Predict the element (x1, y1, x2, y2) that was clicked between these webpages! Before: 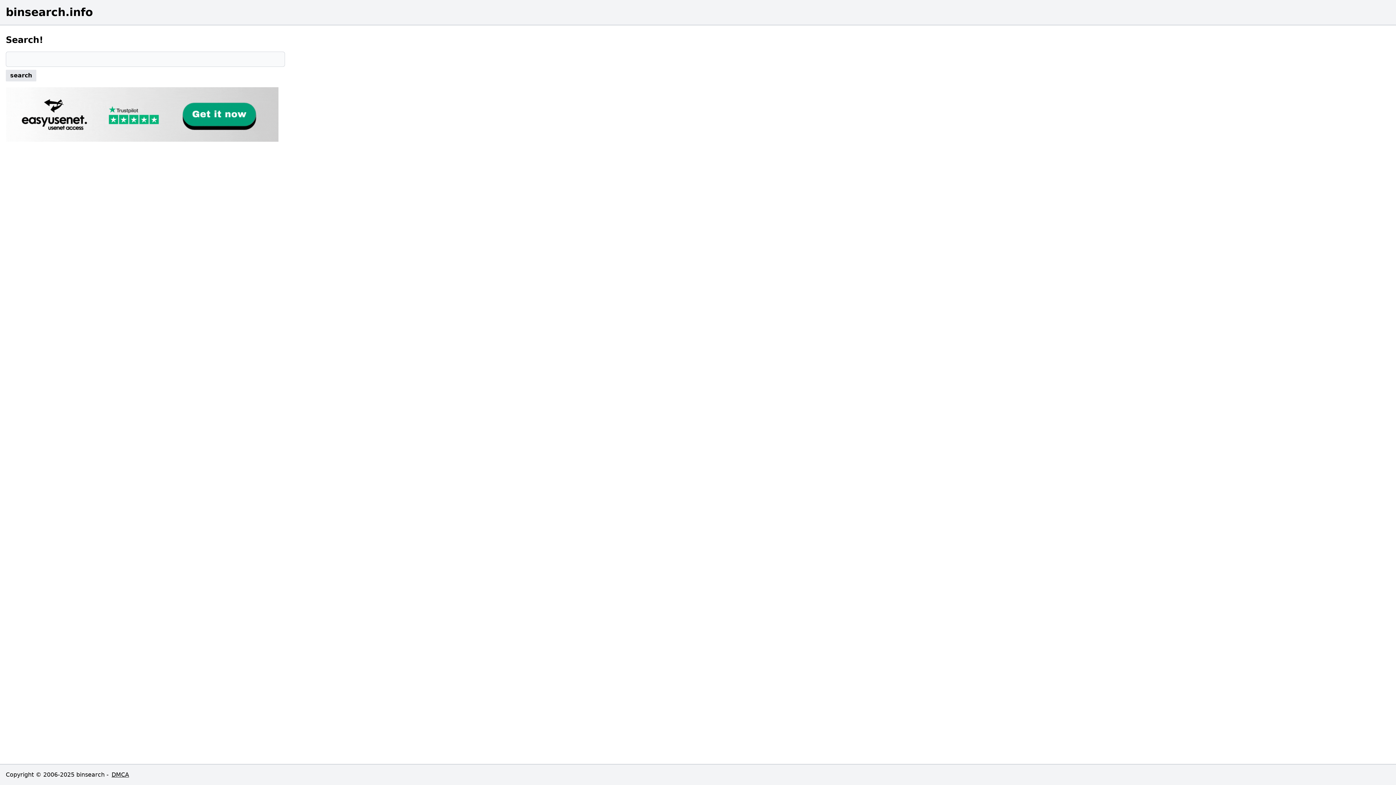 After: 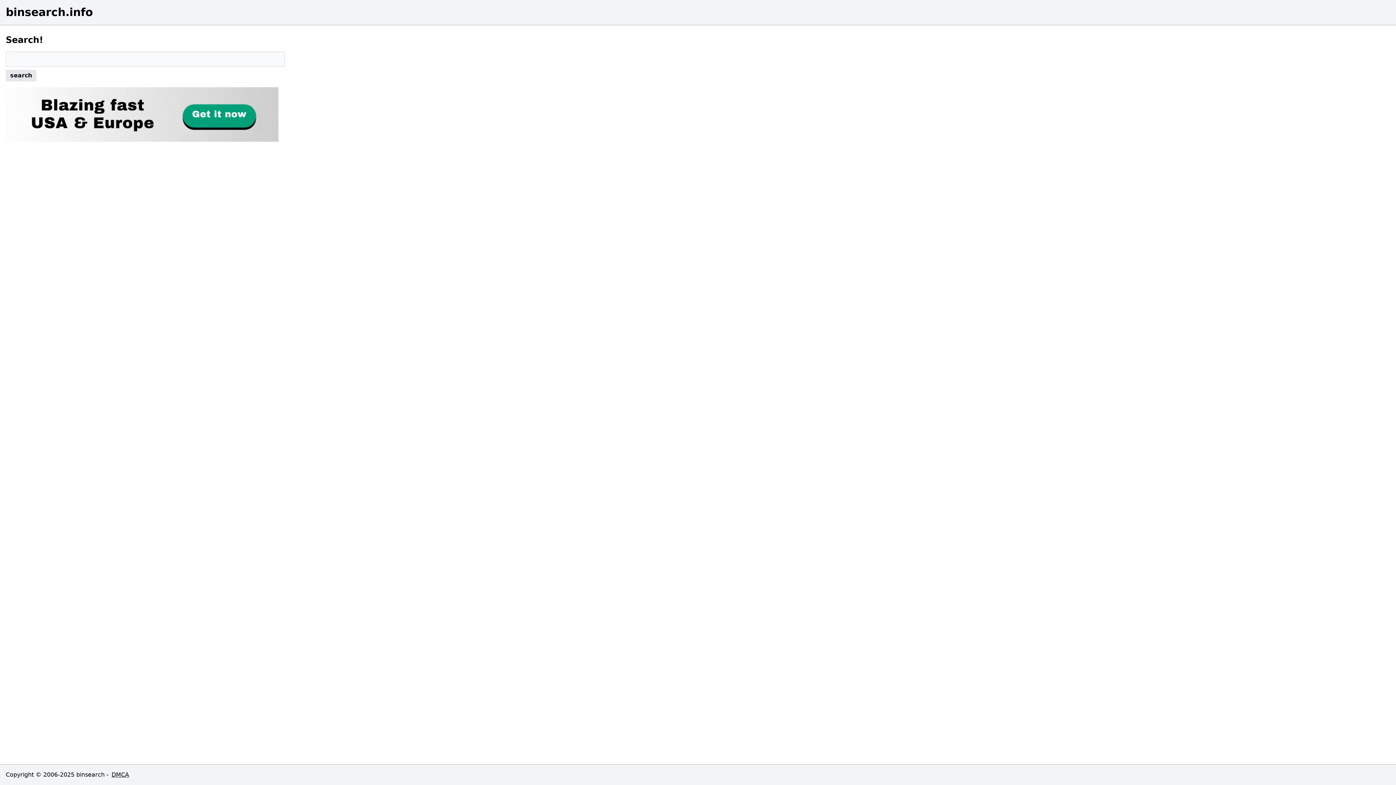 Action: bbox: (5, 87, 285, 141)